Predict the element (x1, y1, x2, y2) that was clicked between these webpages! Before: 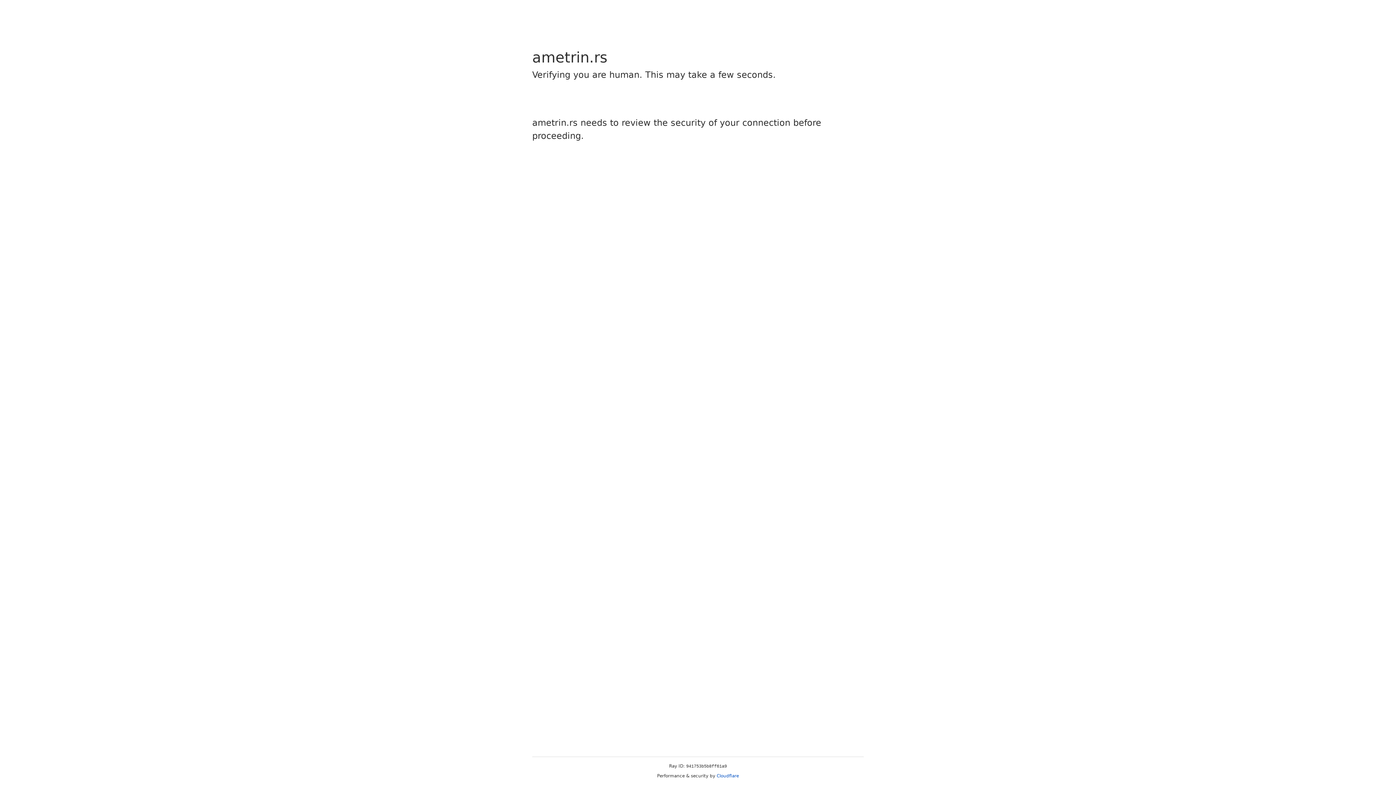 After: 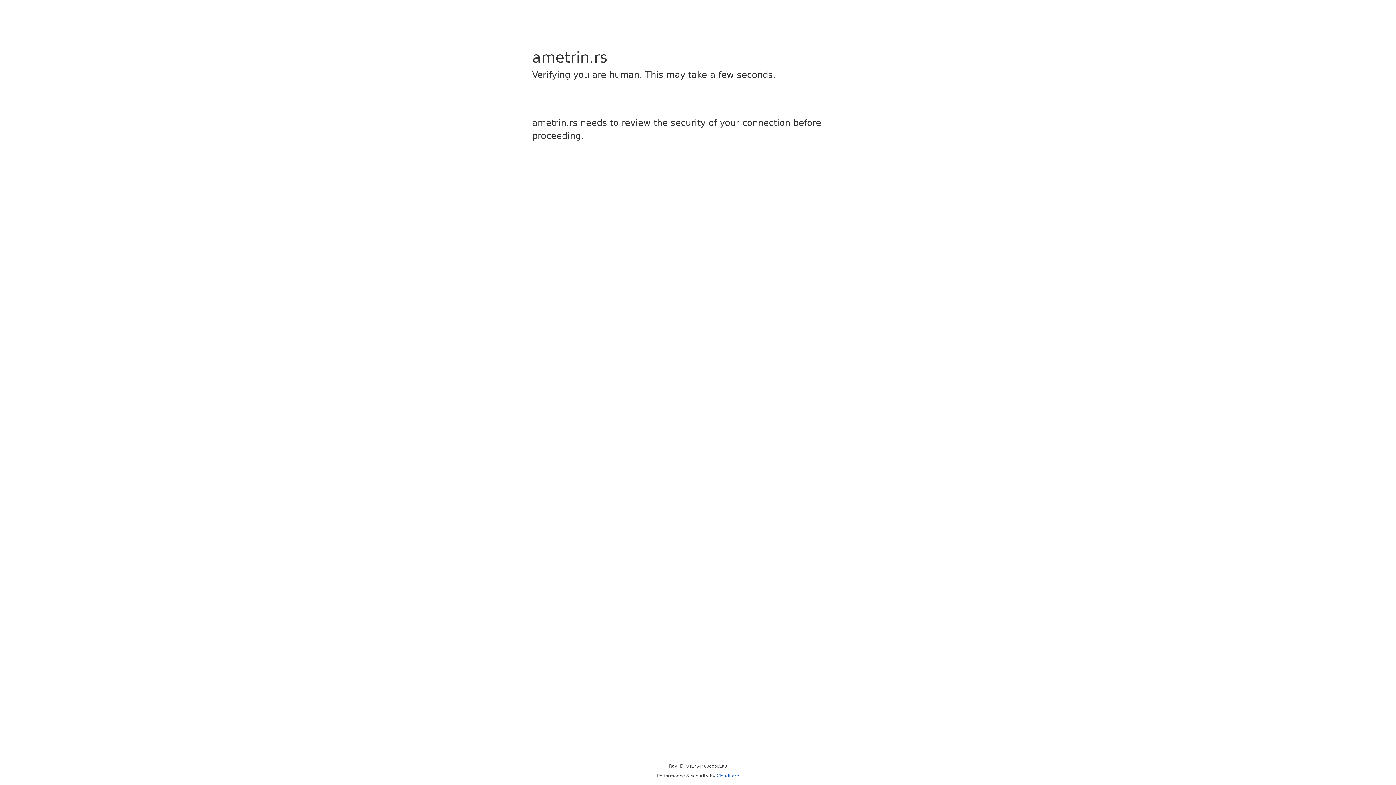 Action: bbox: (716, 773, 739, 778) label: Cloudflare